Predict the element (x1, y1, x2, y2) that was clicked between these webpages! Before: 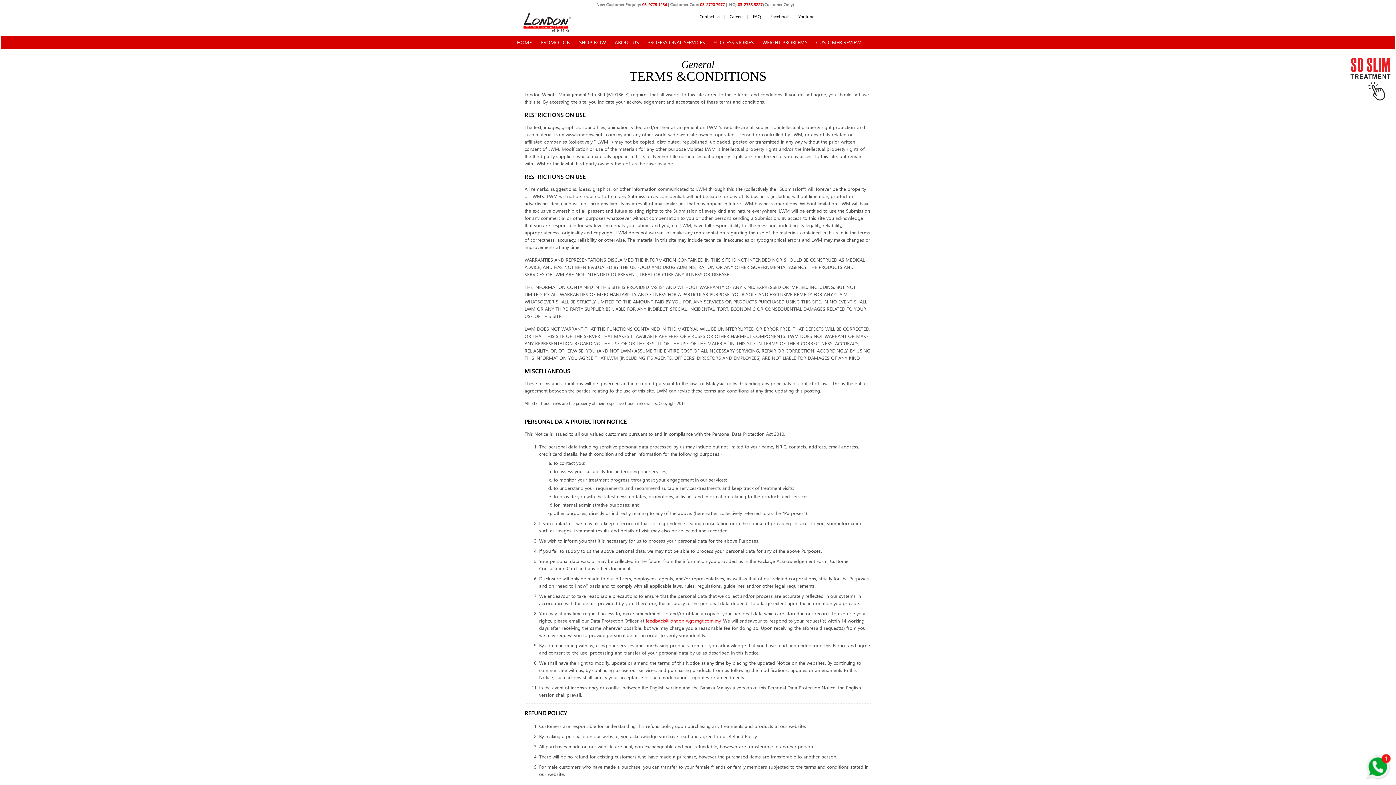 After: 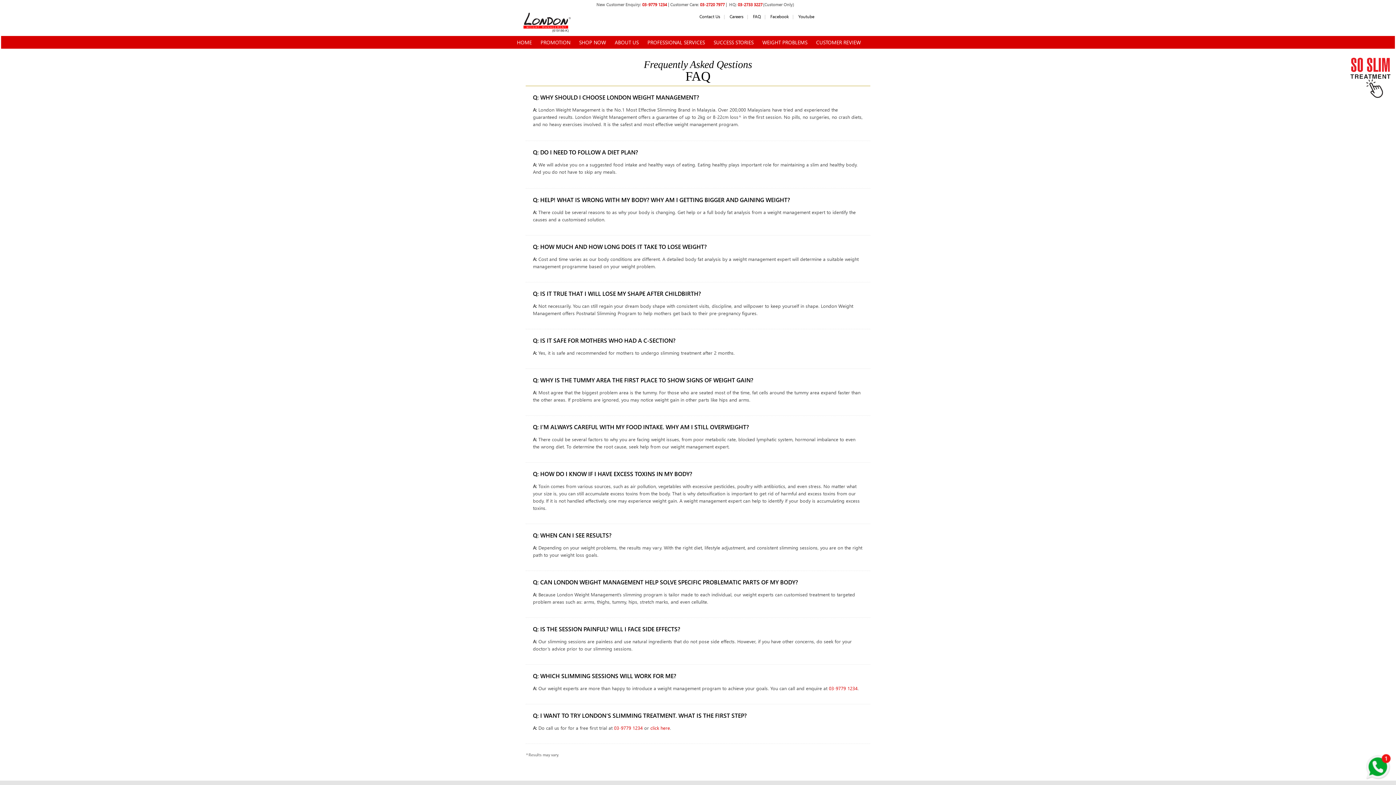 Action: label: FAQ bbox: (753, 13, 761, 19)